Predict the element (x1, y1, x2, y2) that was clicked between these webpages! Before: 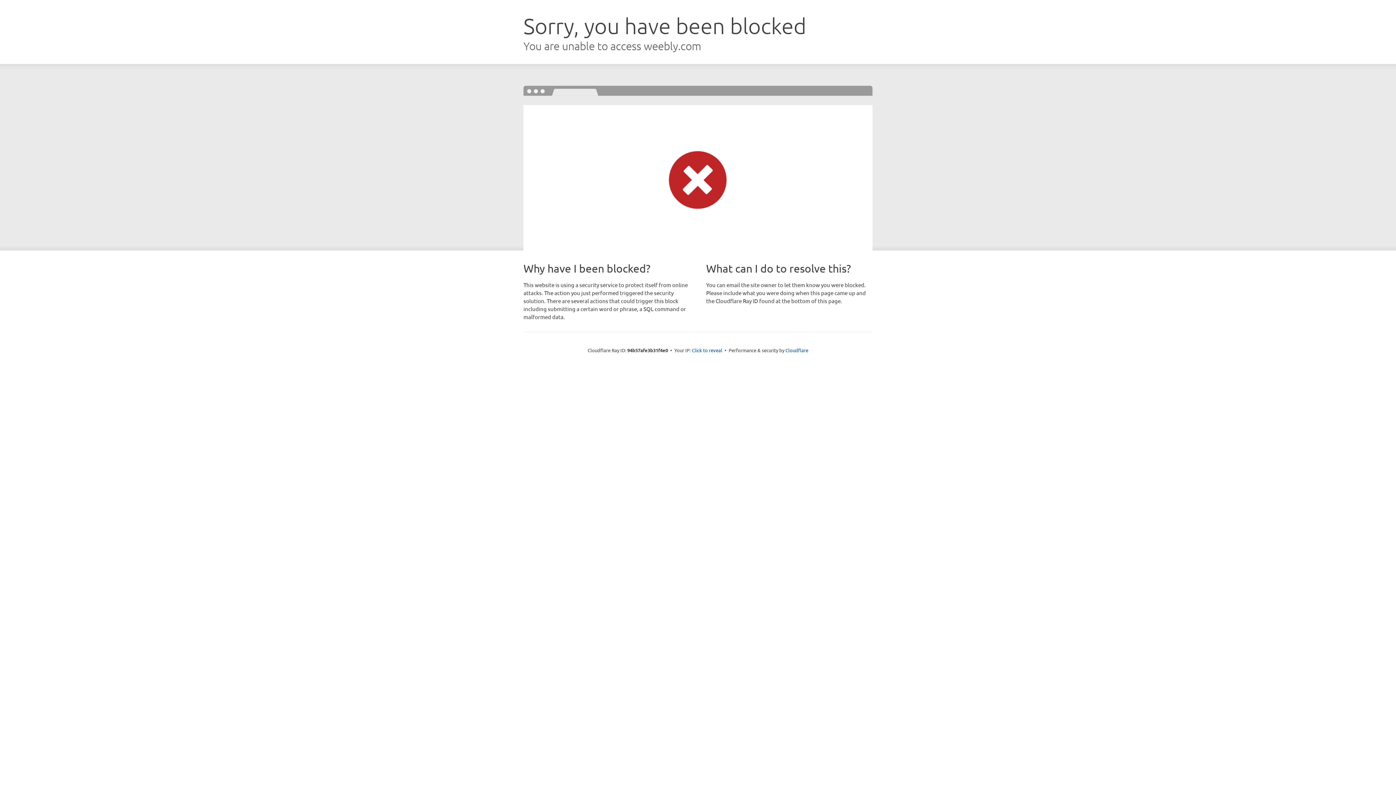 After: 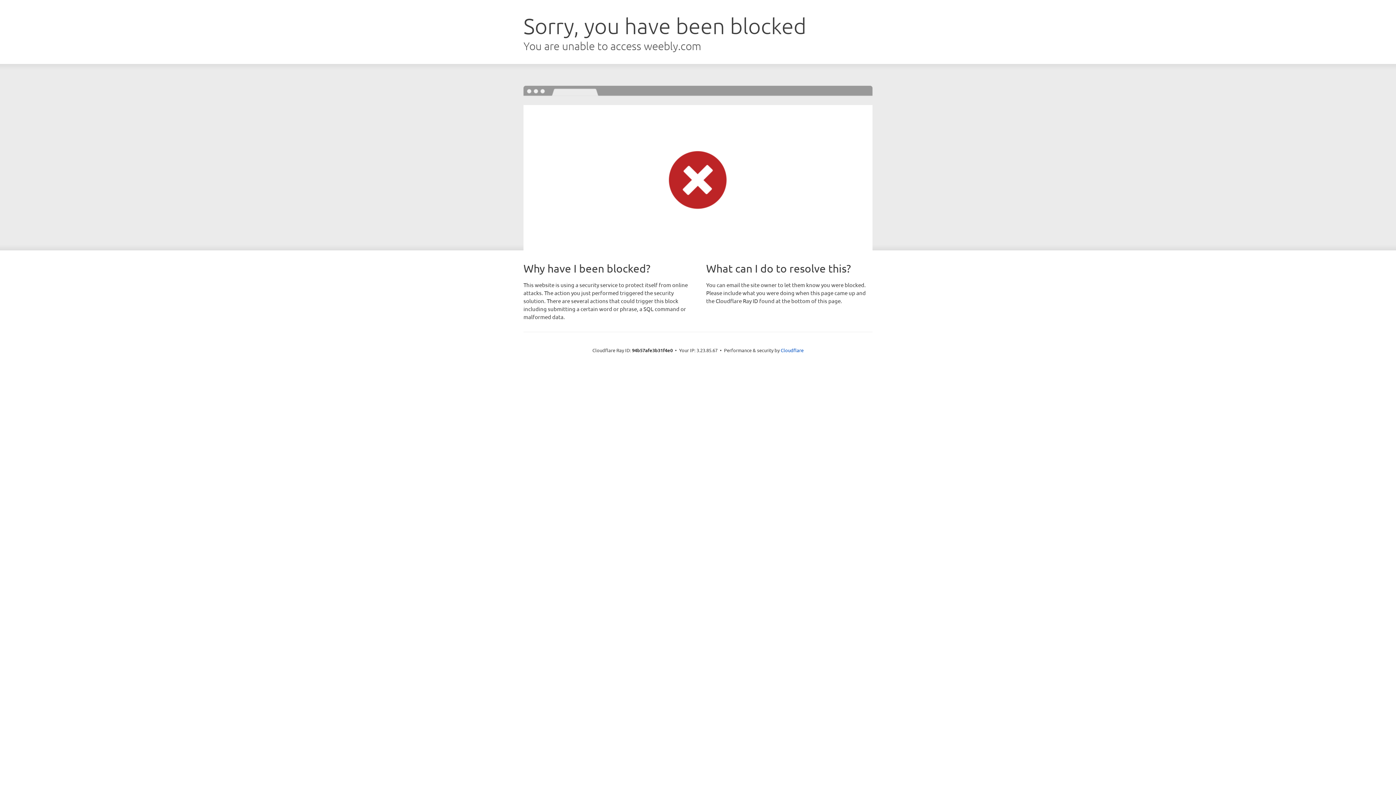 Action: bbox: (692, 346, 722, 353) label: Click to reveal